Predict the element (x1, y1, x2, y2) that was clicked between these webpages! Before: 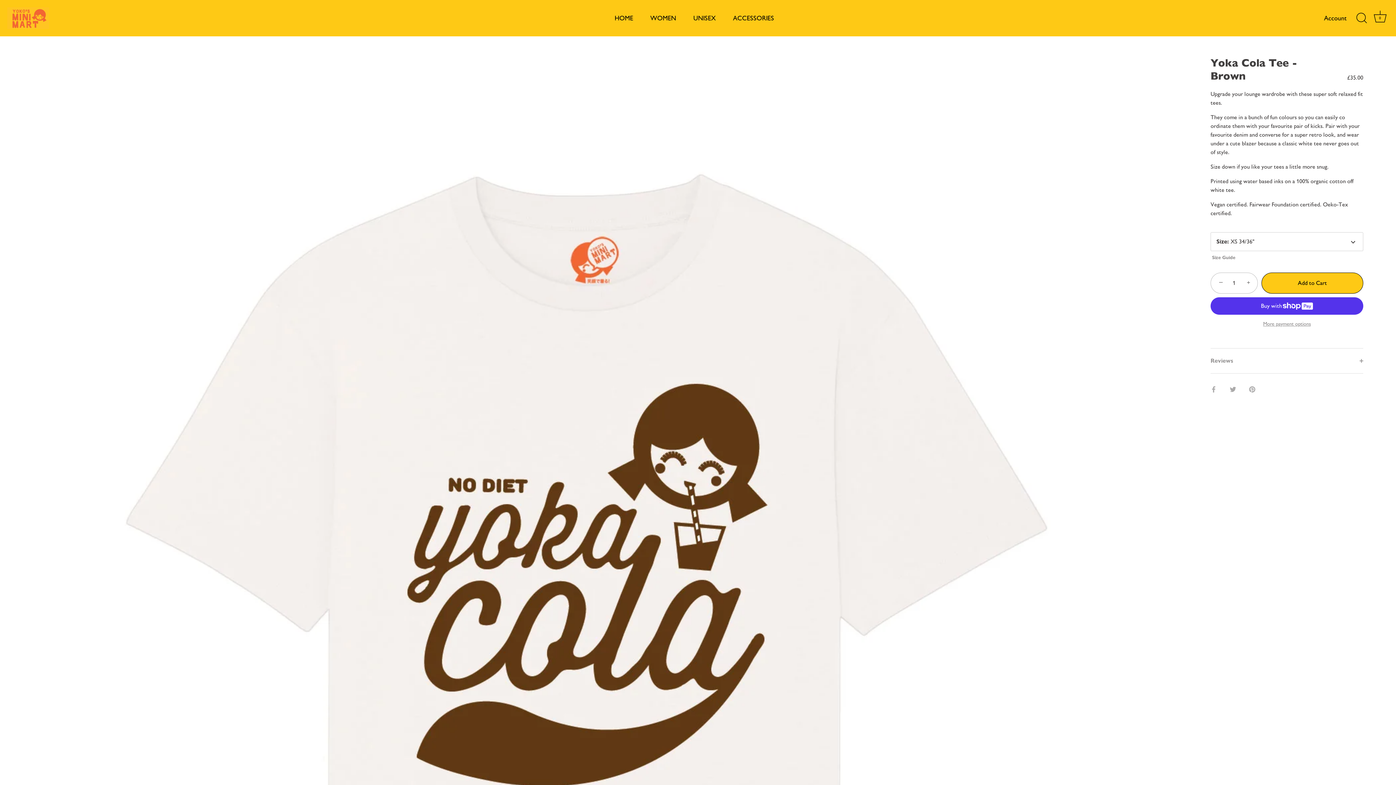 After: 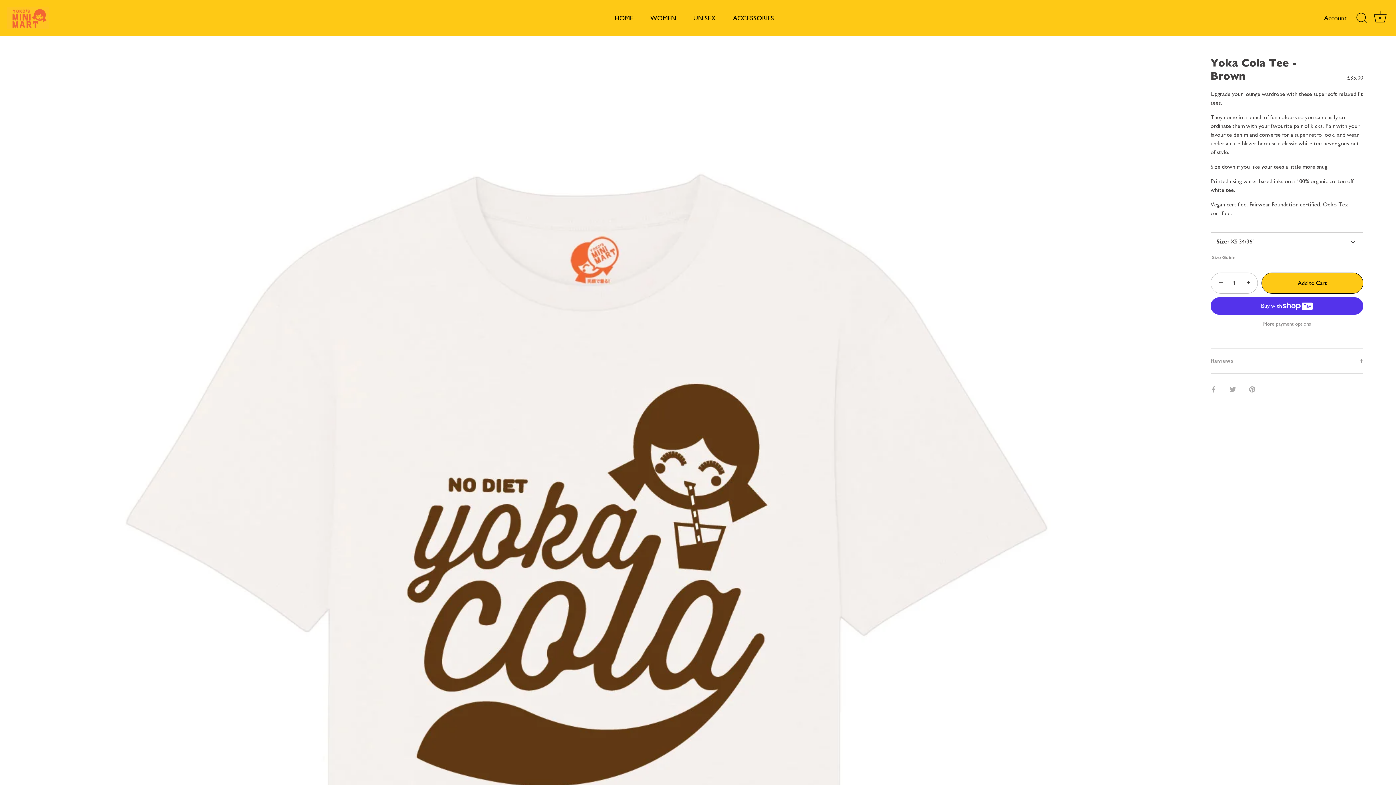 Action: bbox: (1212, 274, 1228, 290) label: −